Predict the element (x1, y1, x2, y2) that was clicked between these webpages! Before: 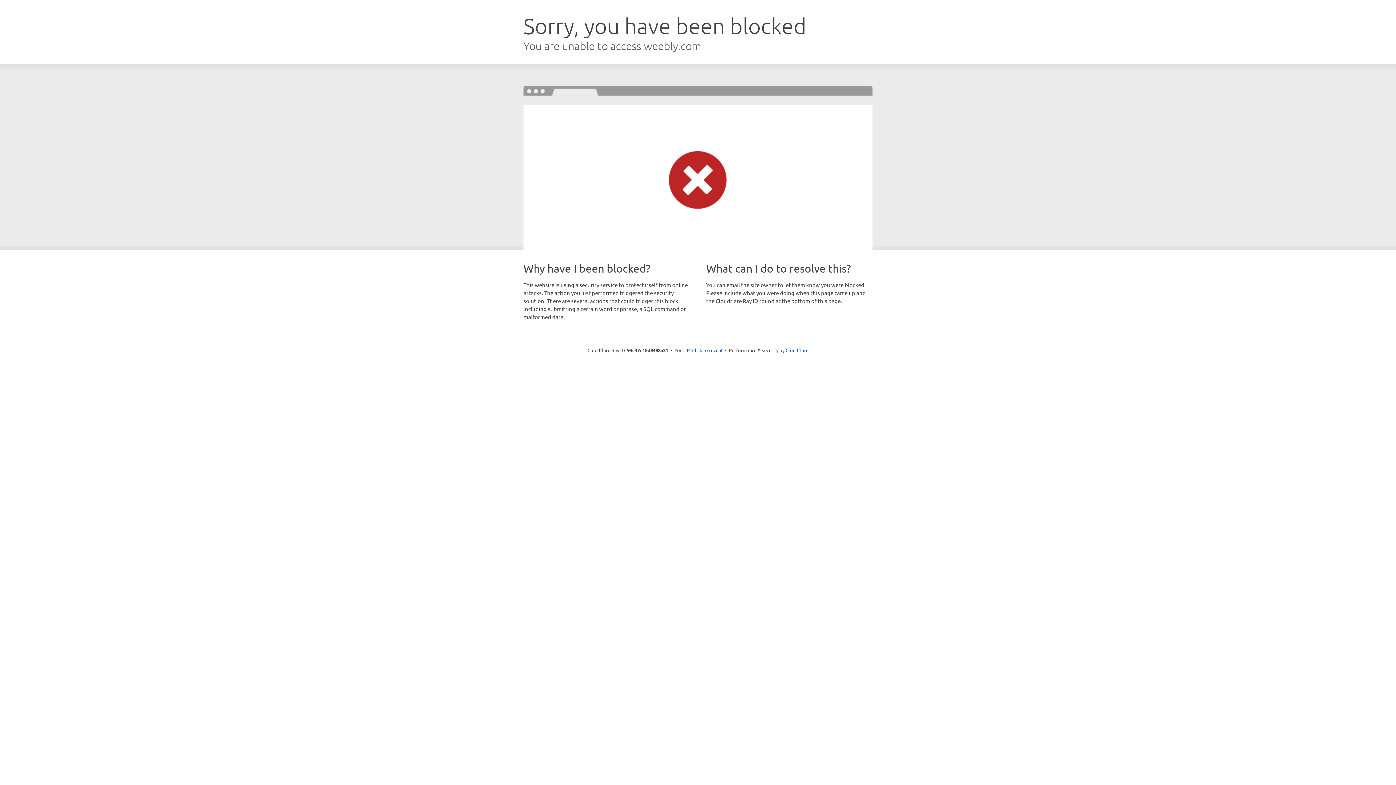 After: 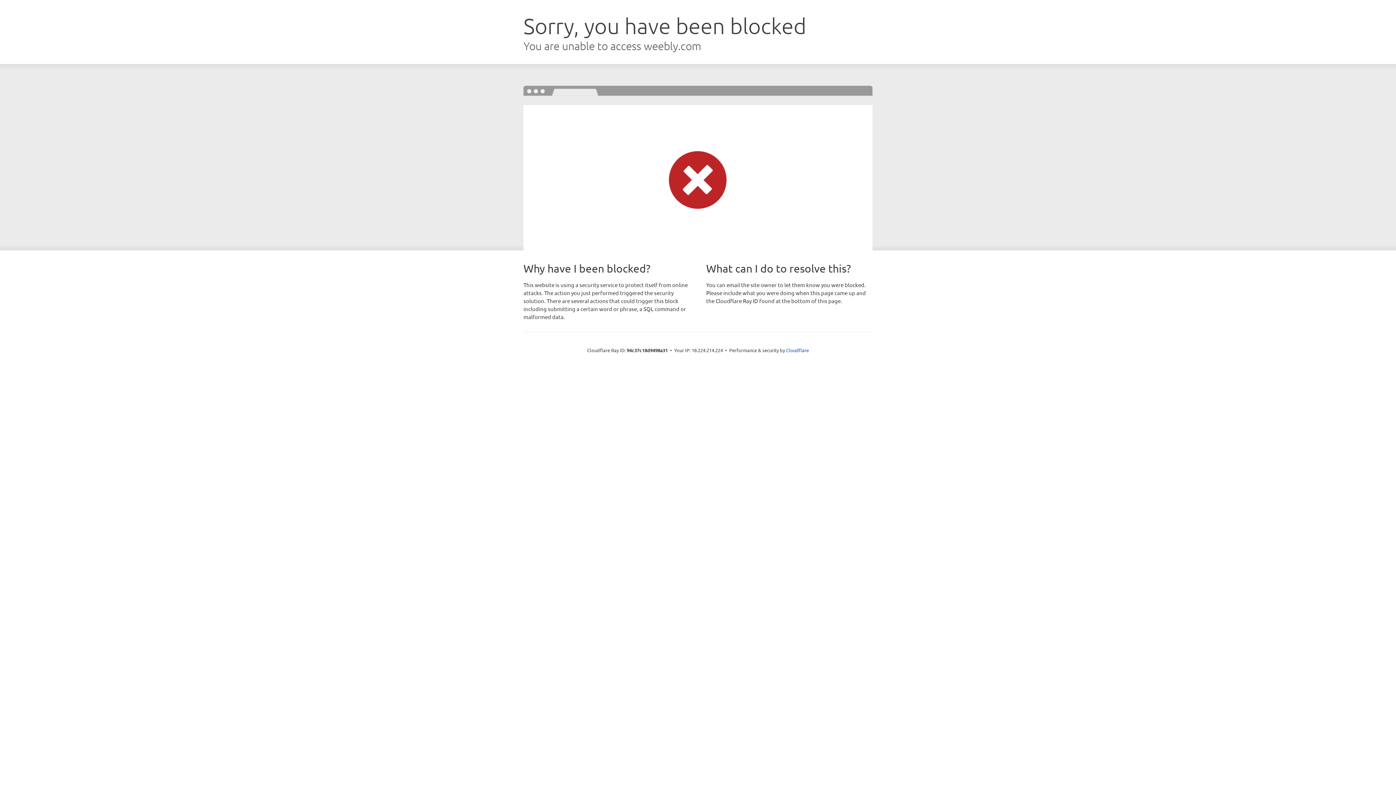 Action: label: Click to reveal bbox: (692, 346, 722, 353)